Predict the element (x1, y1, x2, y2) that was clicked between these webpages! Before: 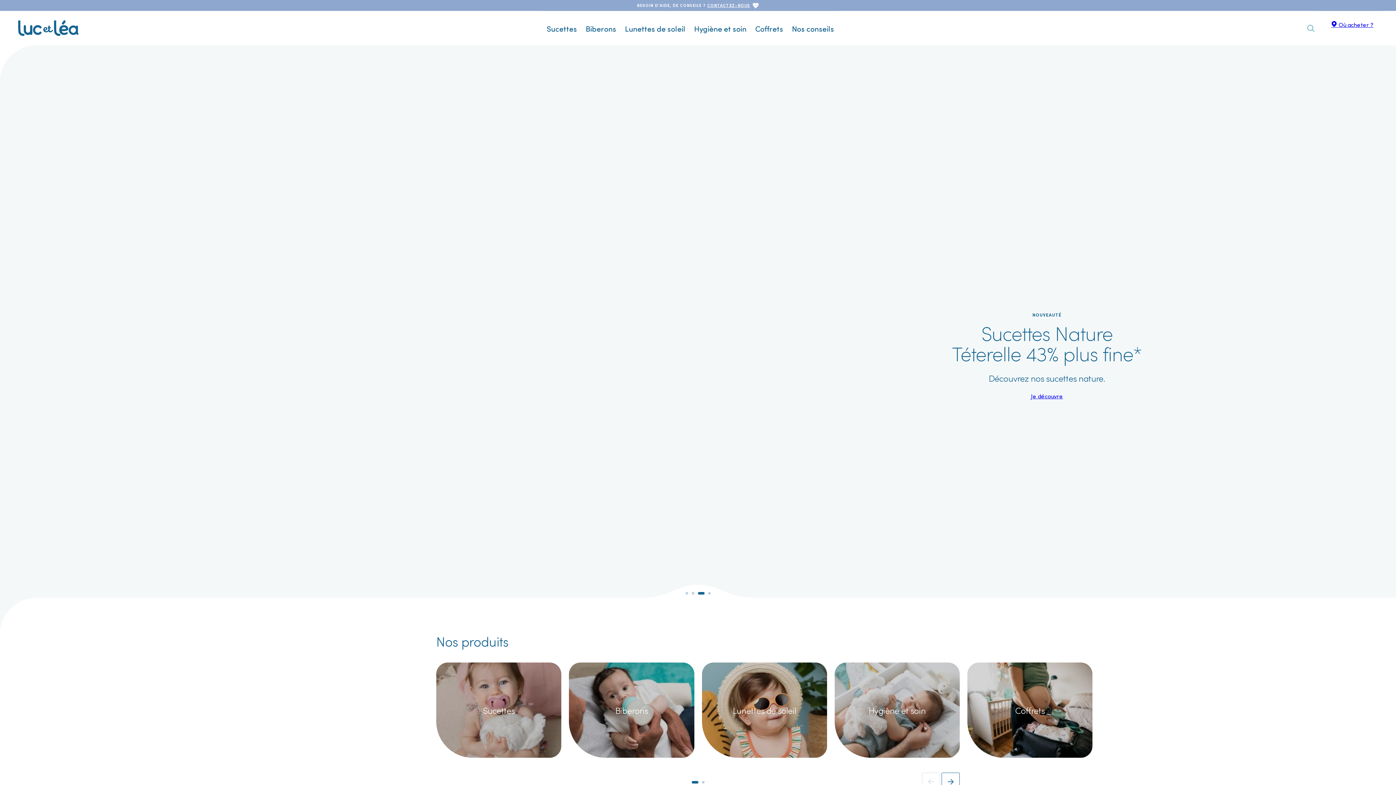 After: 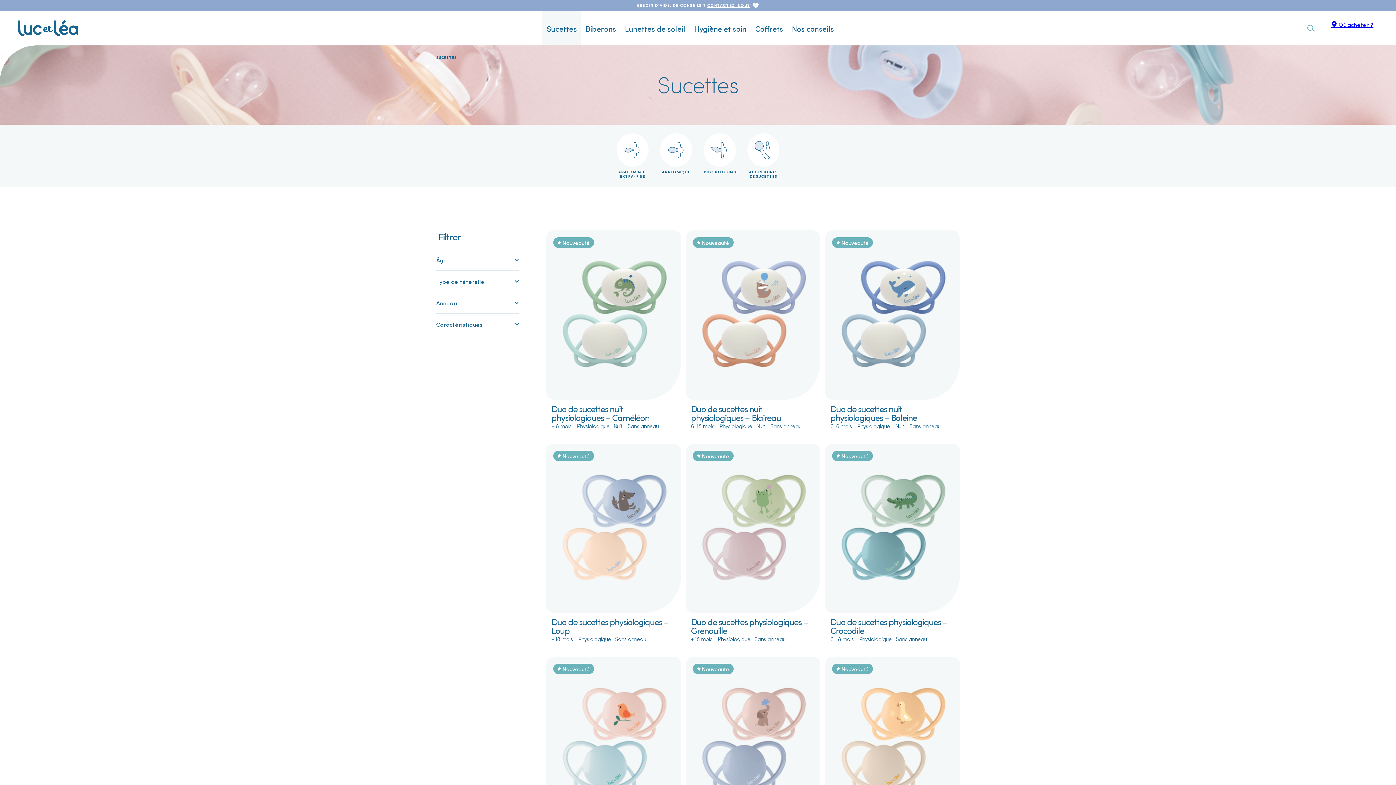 Action: bbox: (542, 10, 581, 45) label: Sucettes